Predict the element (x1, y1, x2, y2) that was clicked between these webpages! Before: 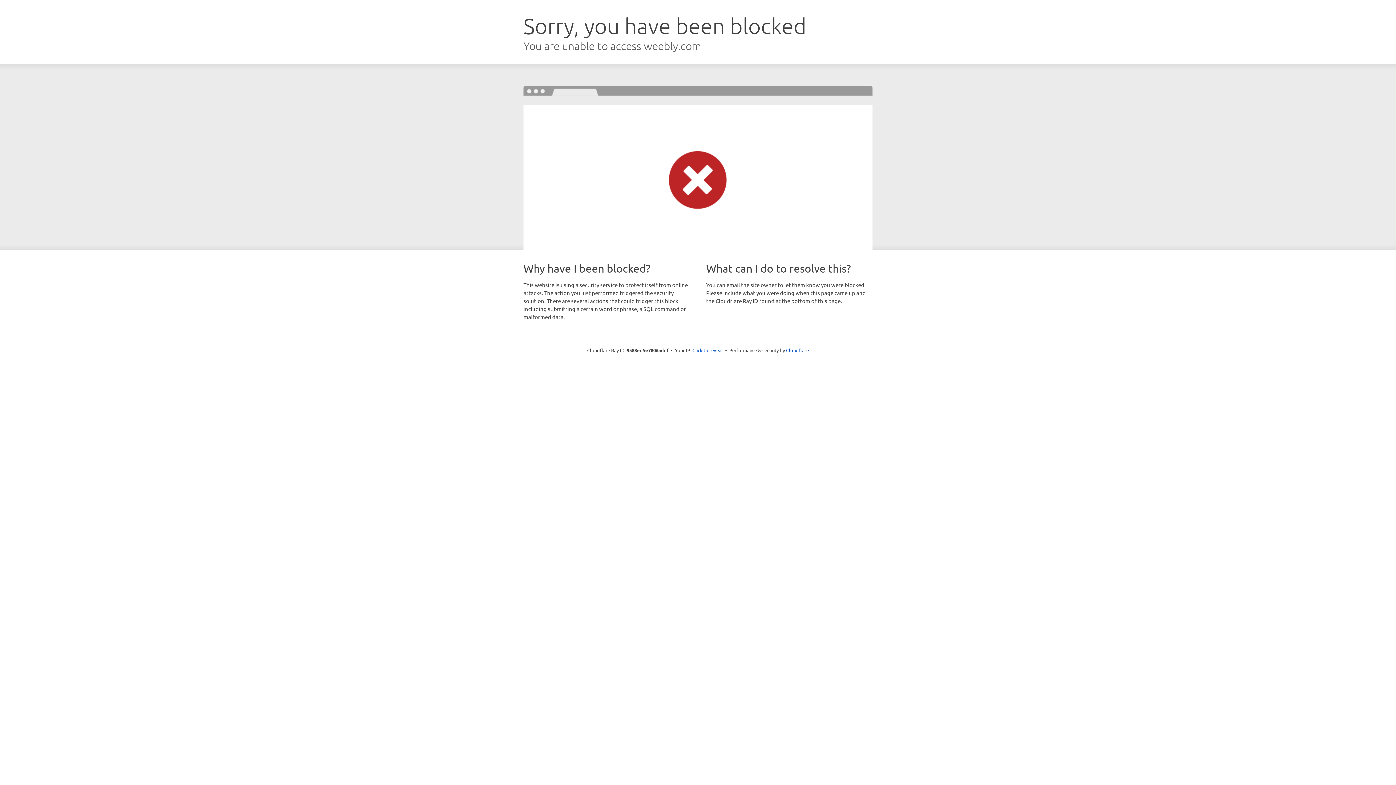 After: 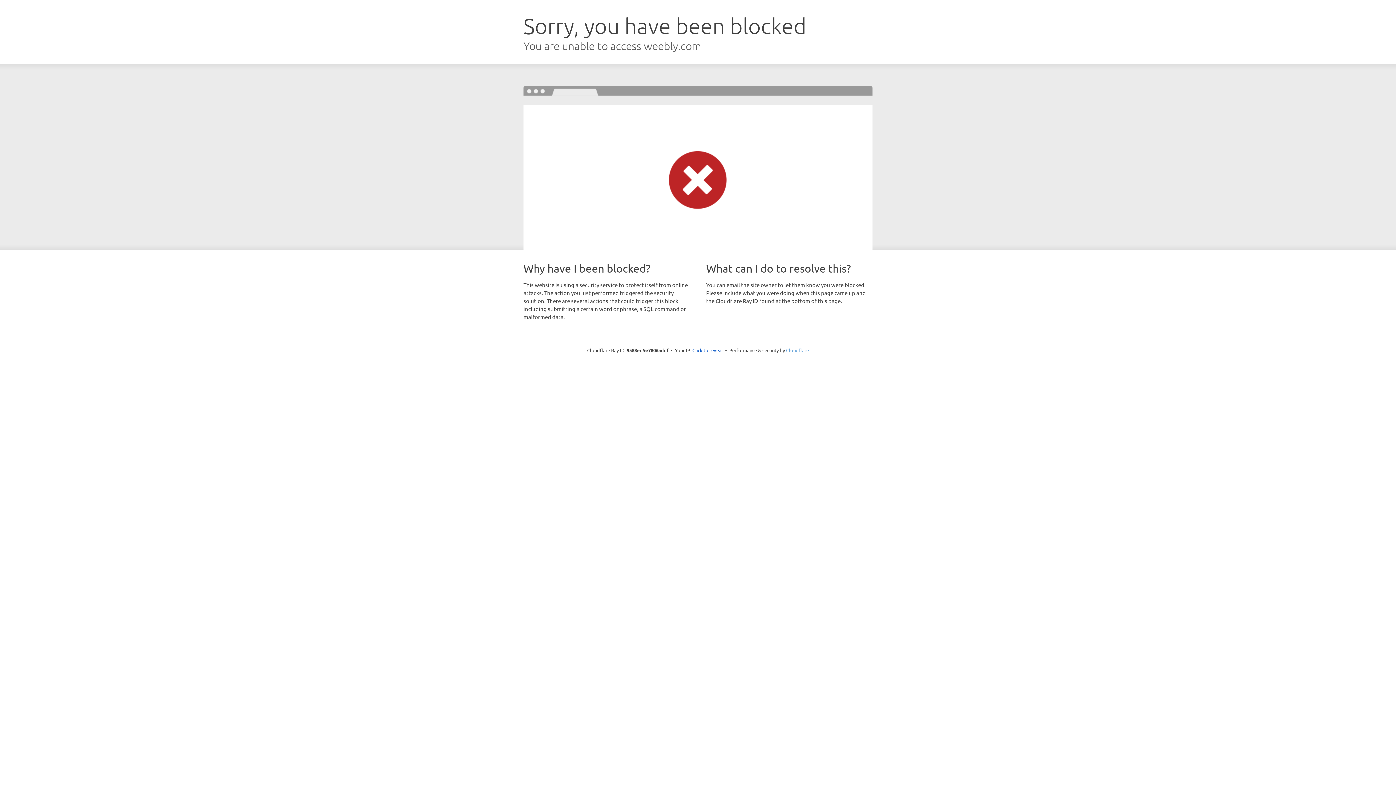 Action: label: Cloudflare bbox: (786, 347, 809, 353)